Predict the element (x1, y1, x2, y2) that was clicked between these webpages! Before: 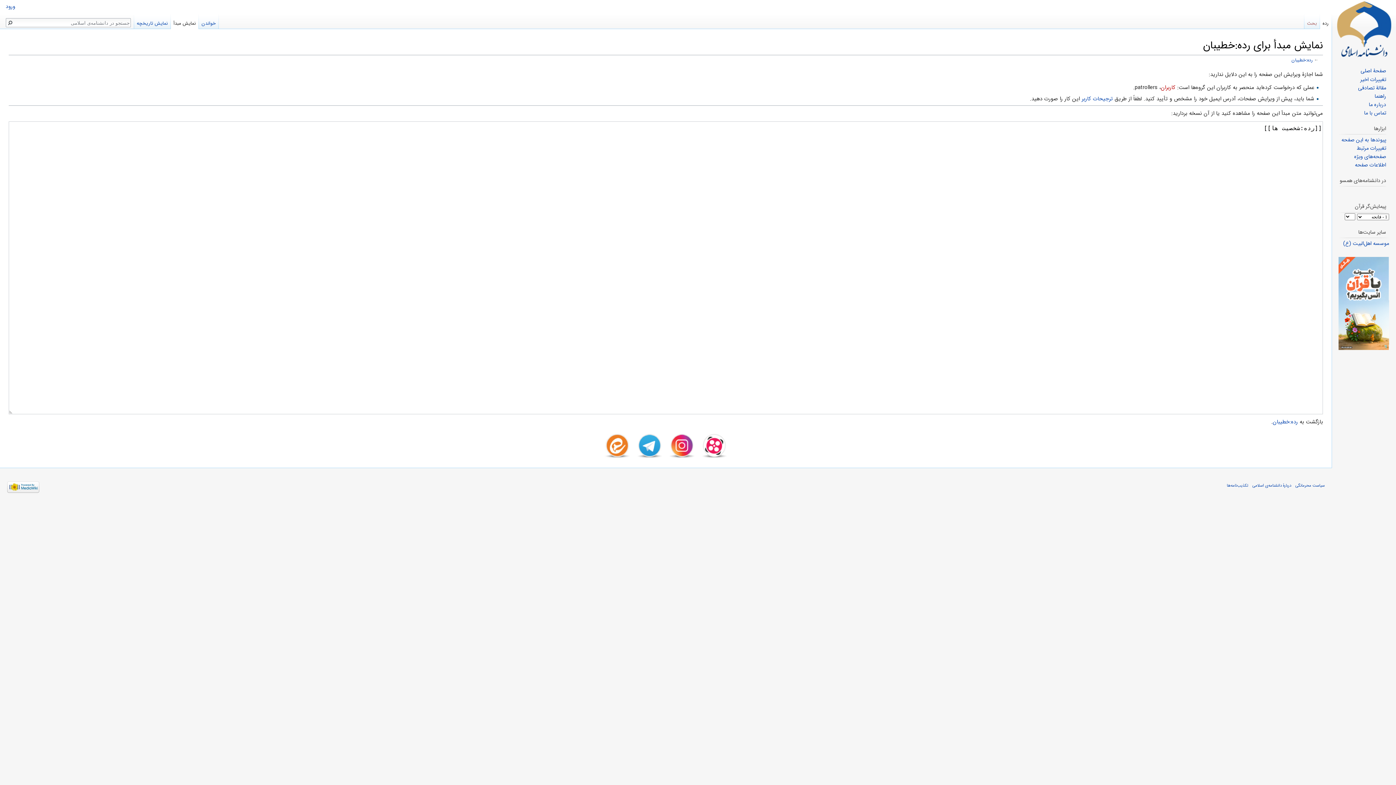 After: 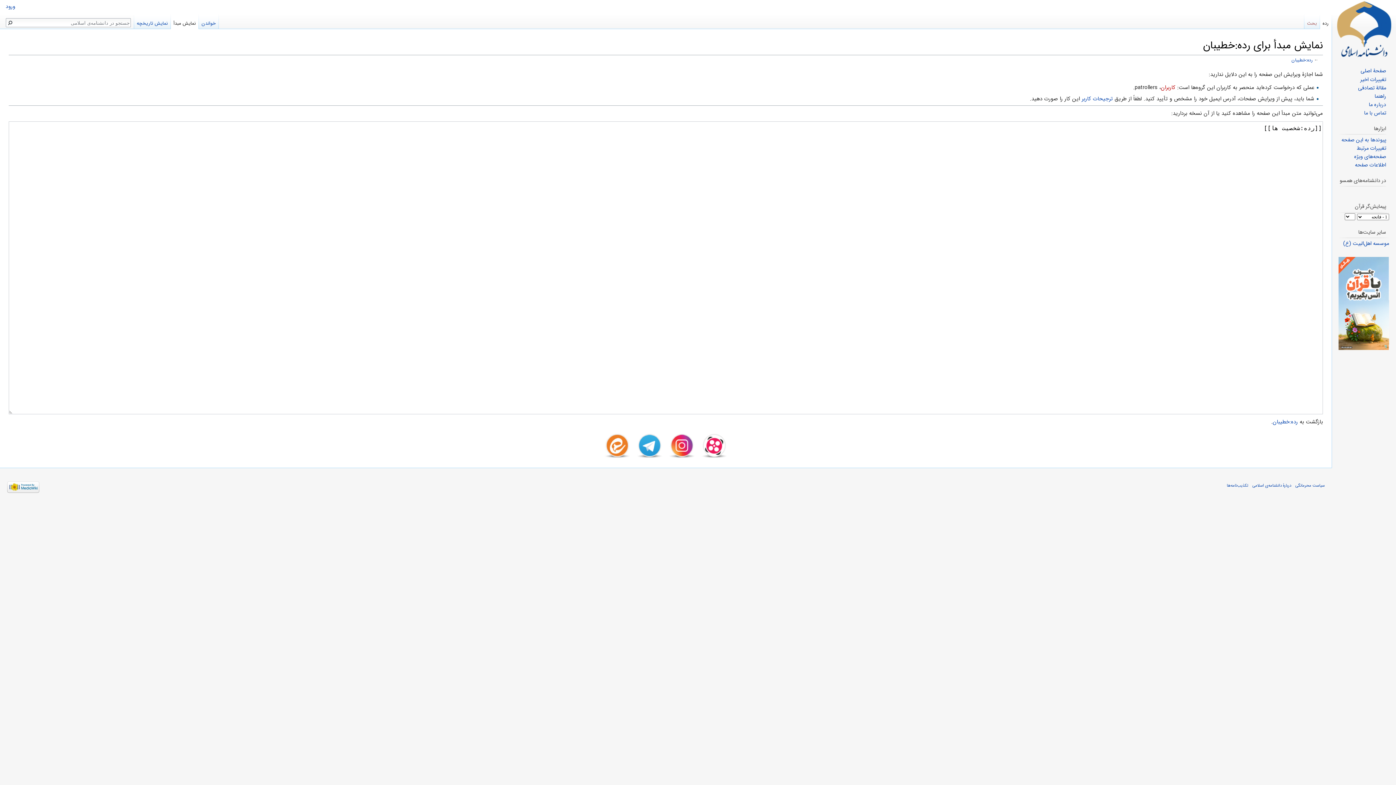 Action: label: نمایش مبدأ bbox: (170, 14, 198, 29)